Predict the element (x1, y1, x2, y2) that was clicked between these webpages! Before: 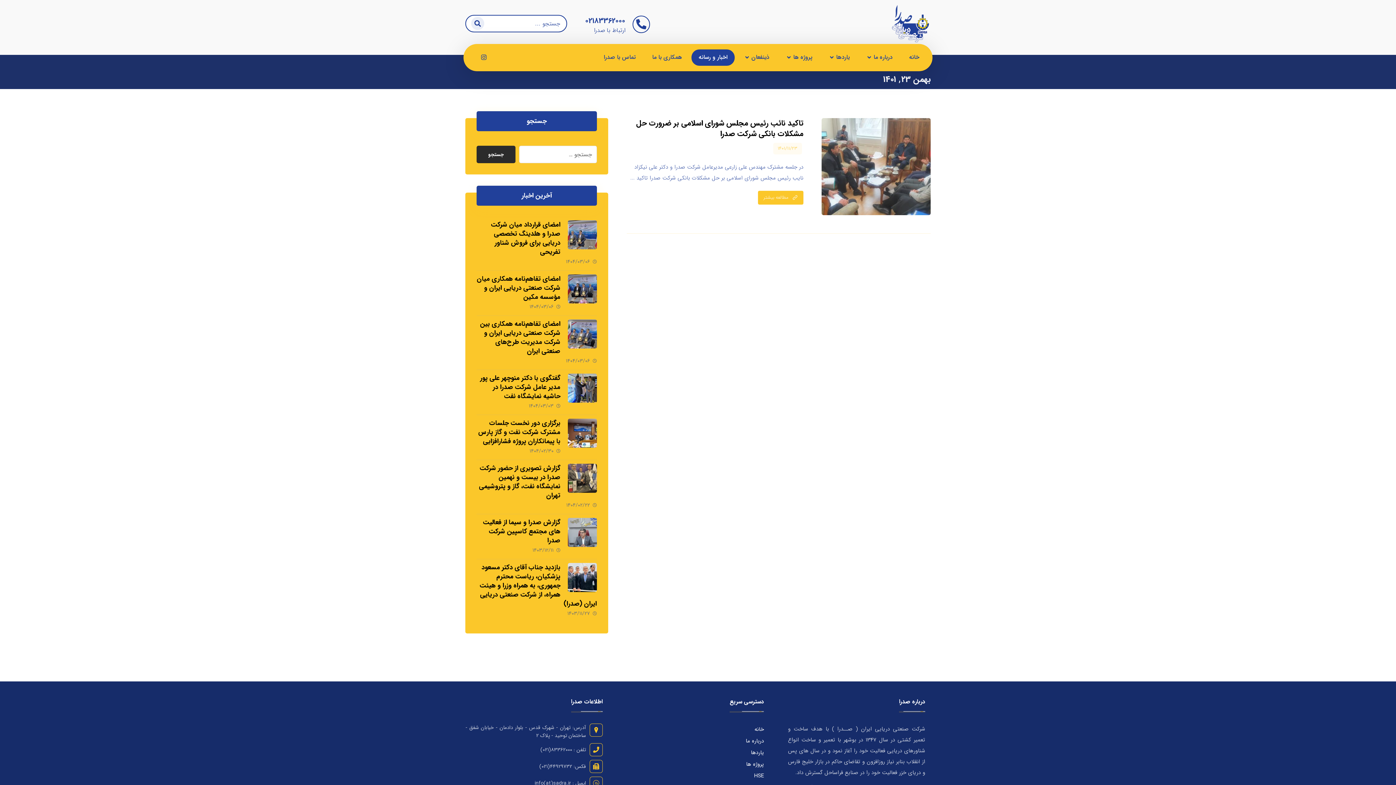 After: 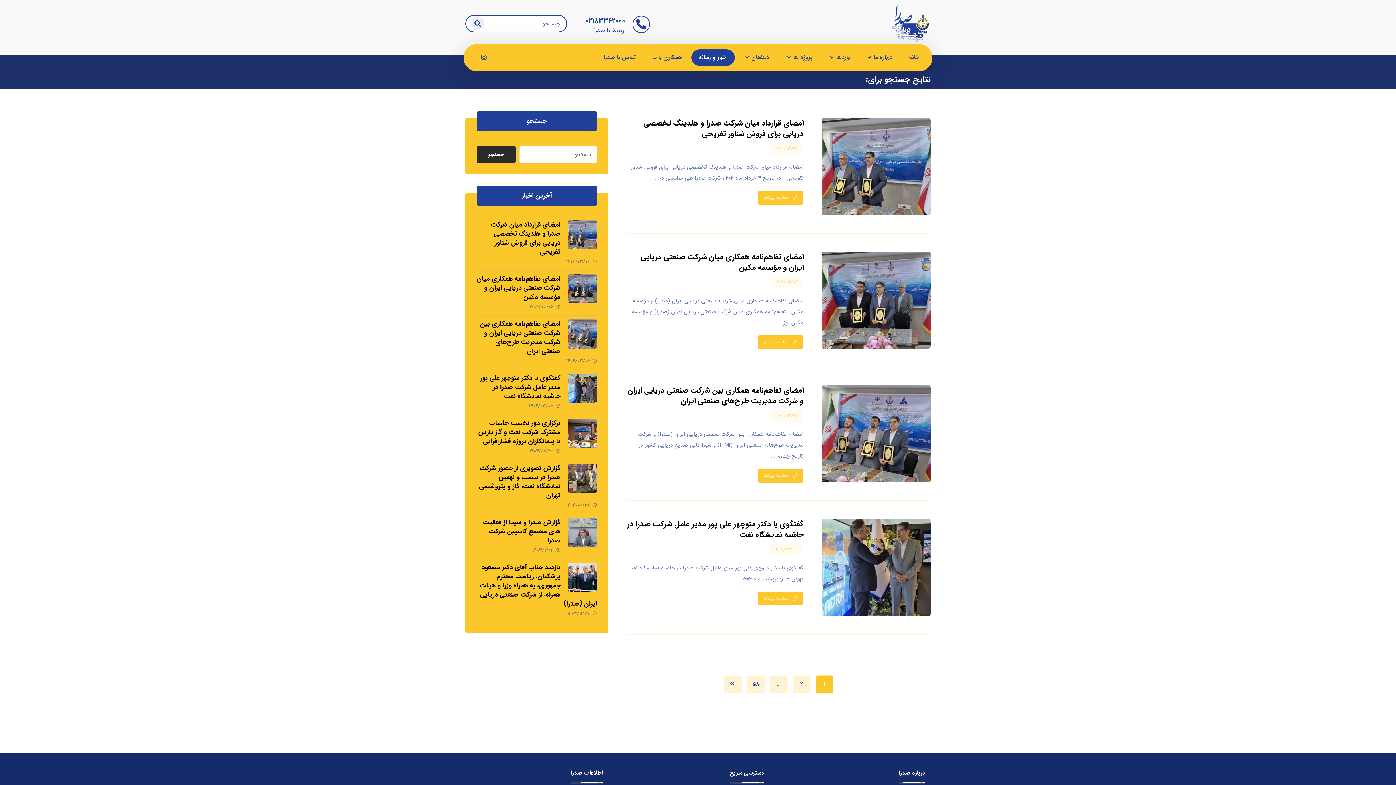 Action: bbox: (471, 14, 482, 29)